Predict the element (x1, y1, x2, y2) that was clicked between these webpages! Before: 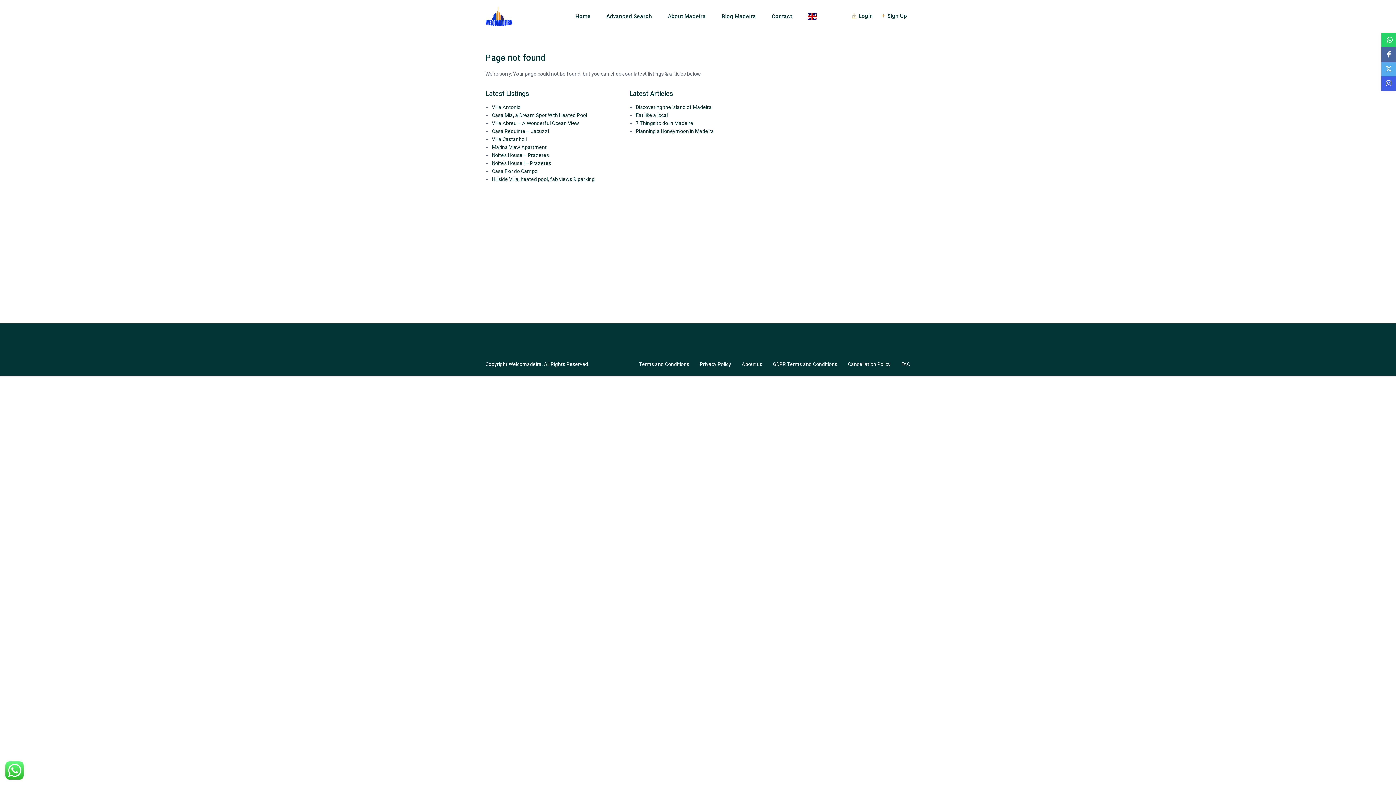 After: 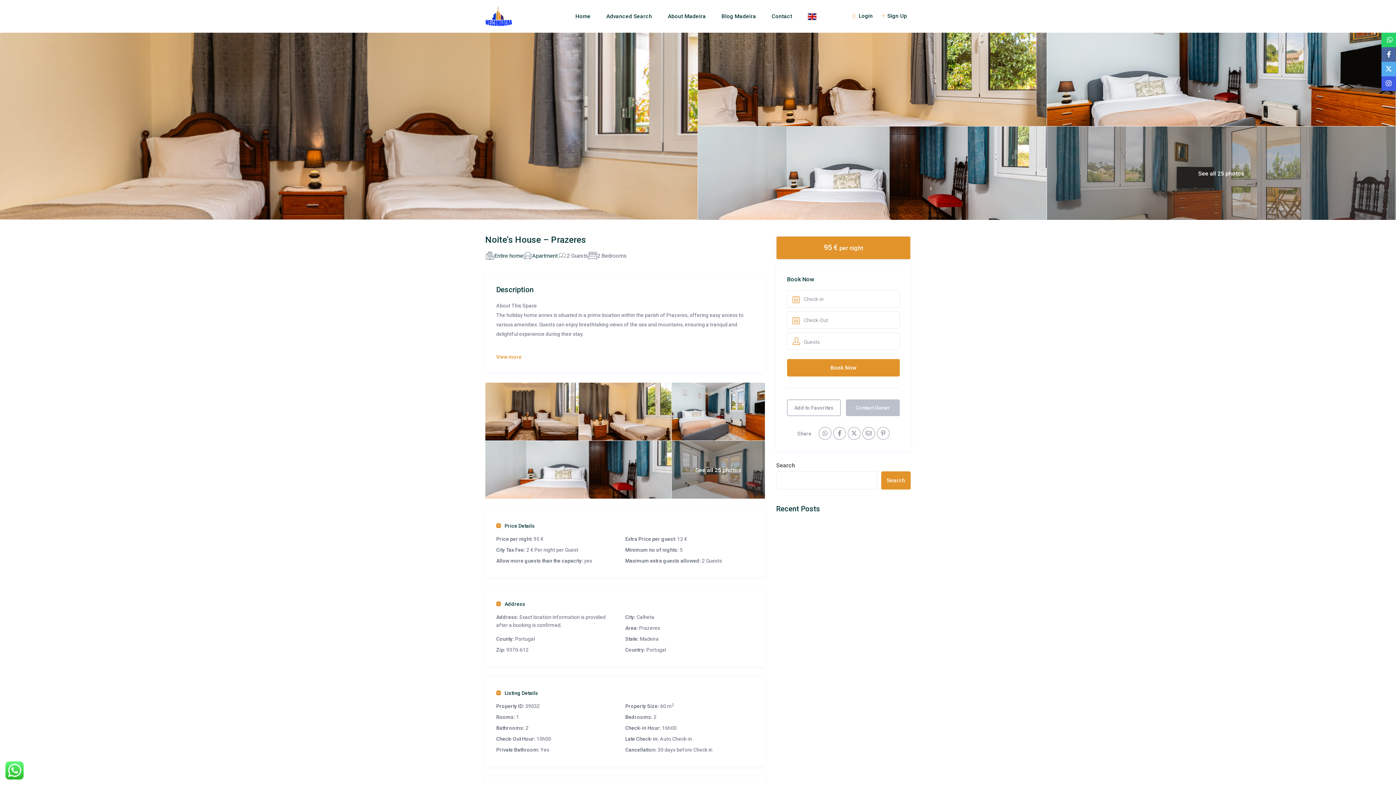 Action: label: Noite’s House – Prazeres bbox: (492, 152, 549, 158)